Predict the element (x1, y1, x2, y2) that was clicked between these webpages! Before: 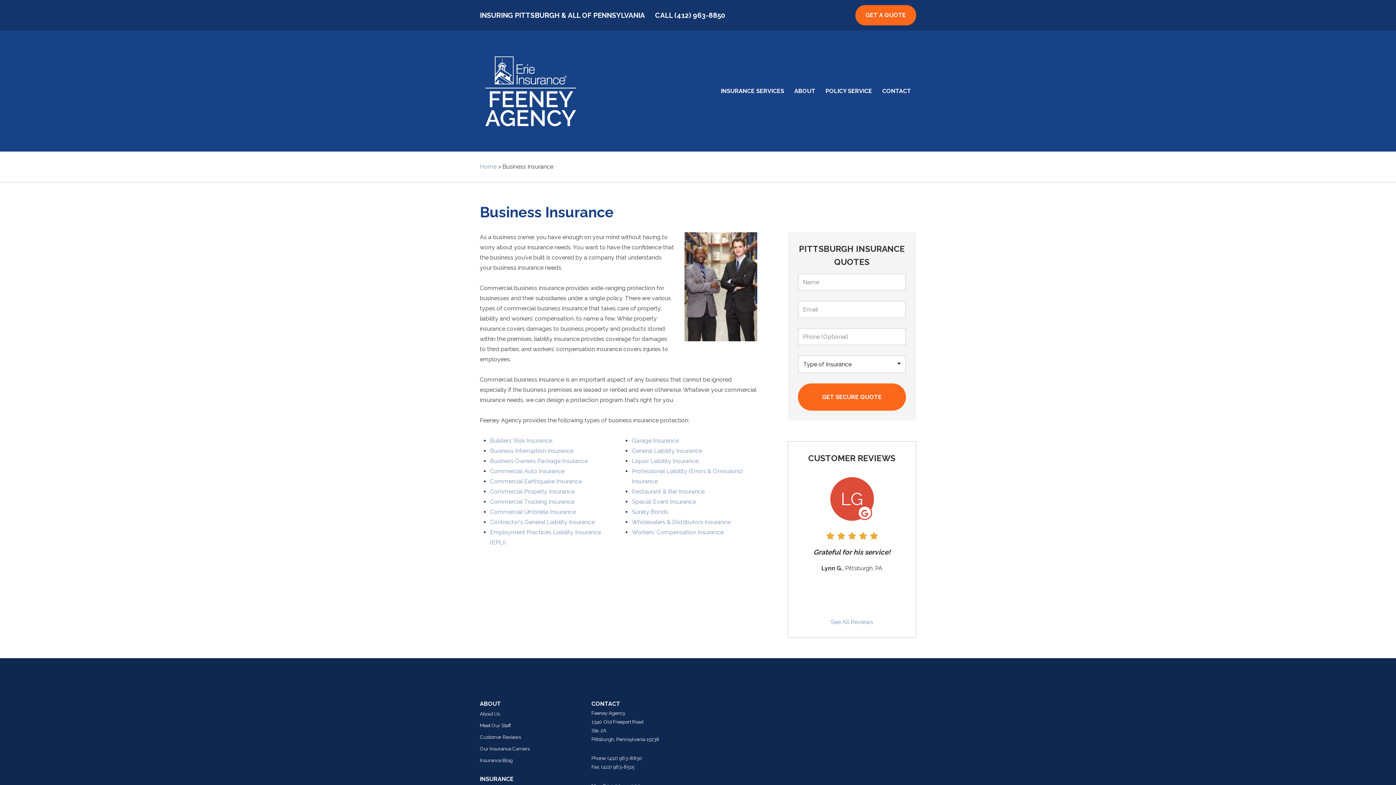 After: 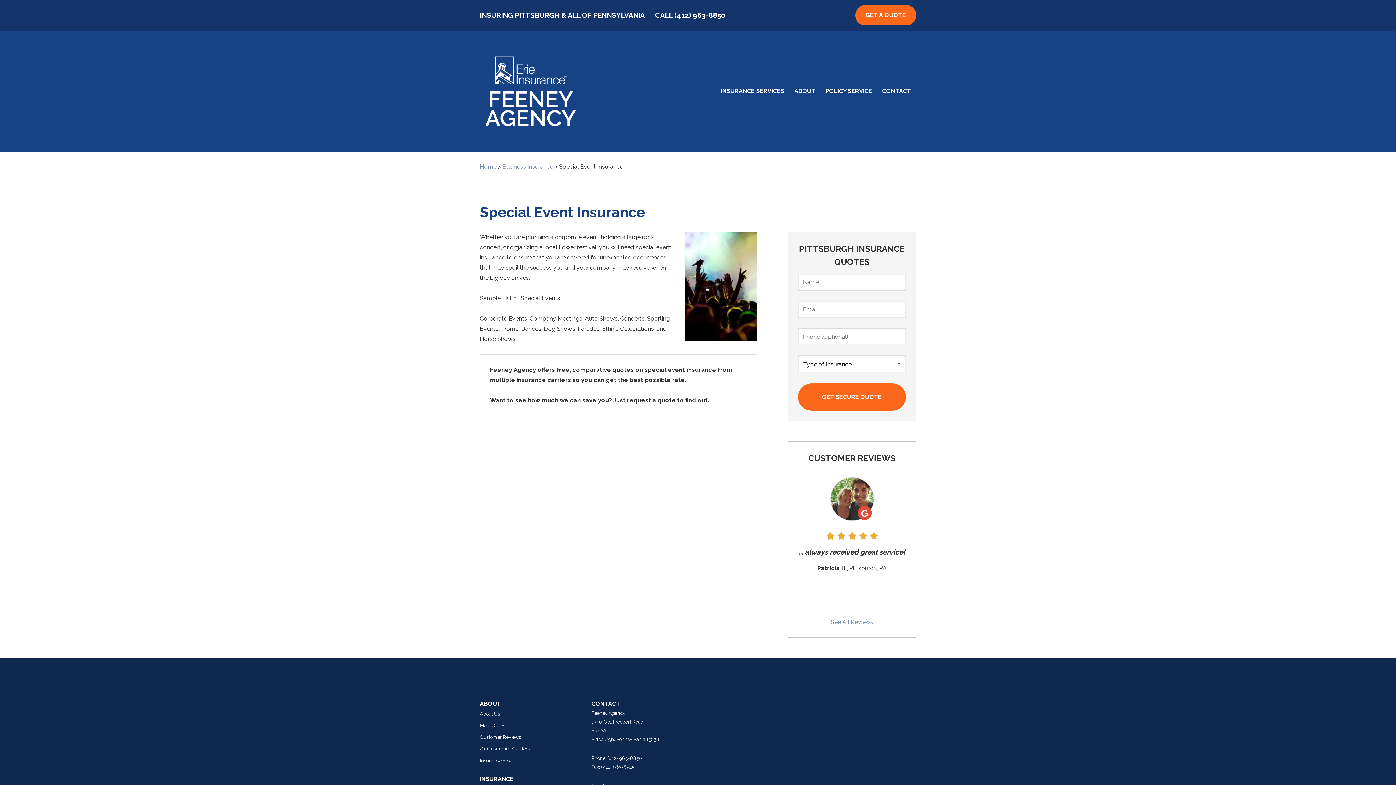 Action: bbox: (632, 498, 696, 505) label: Special Event Insurance